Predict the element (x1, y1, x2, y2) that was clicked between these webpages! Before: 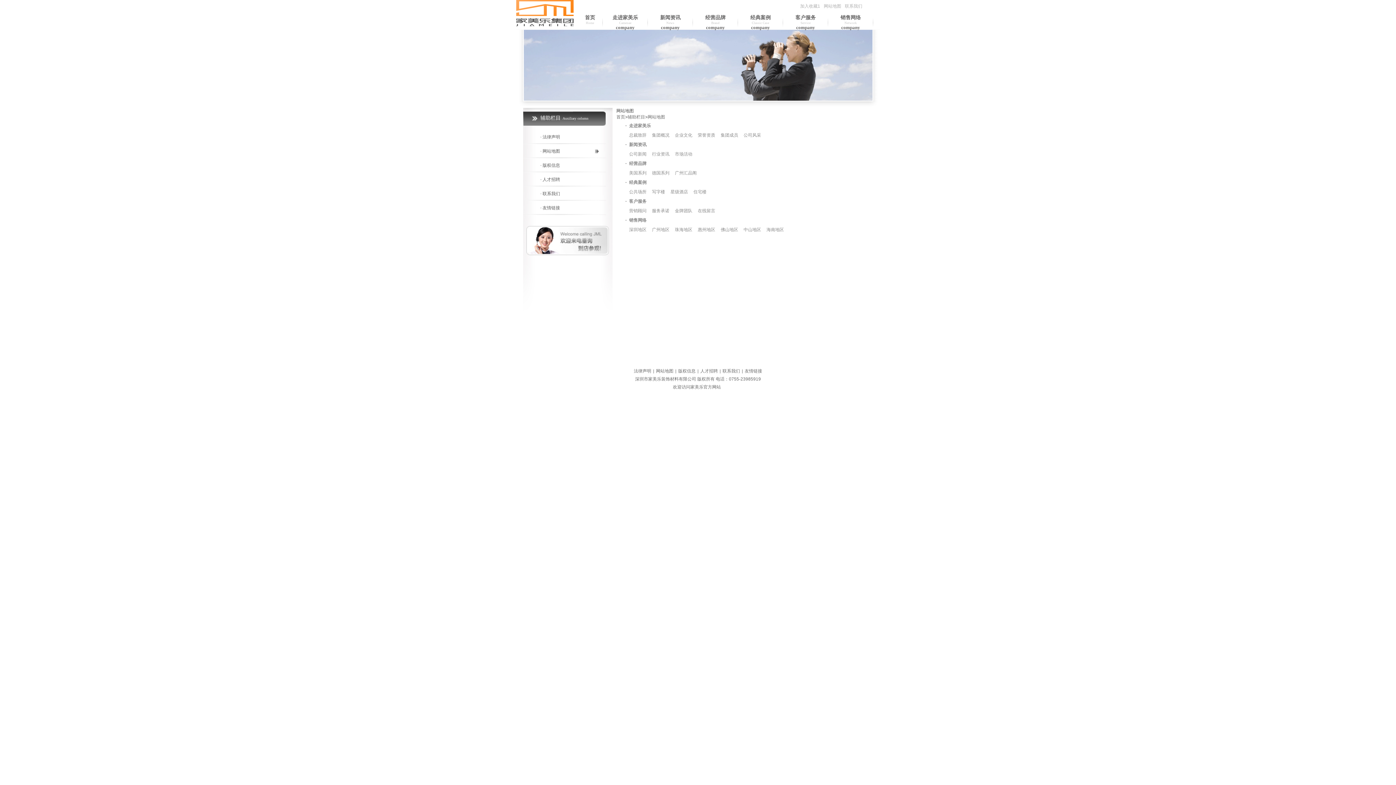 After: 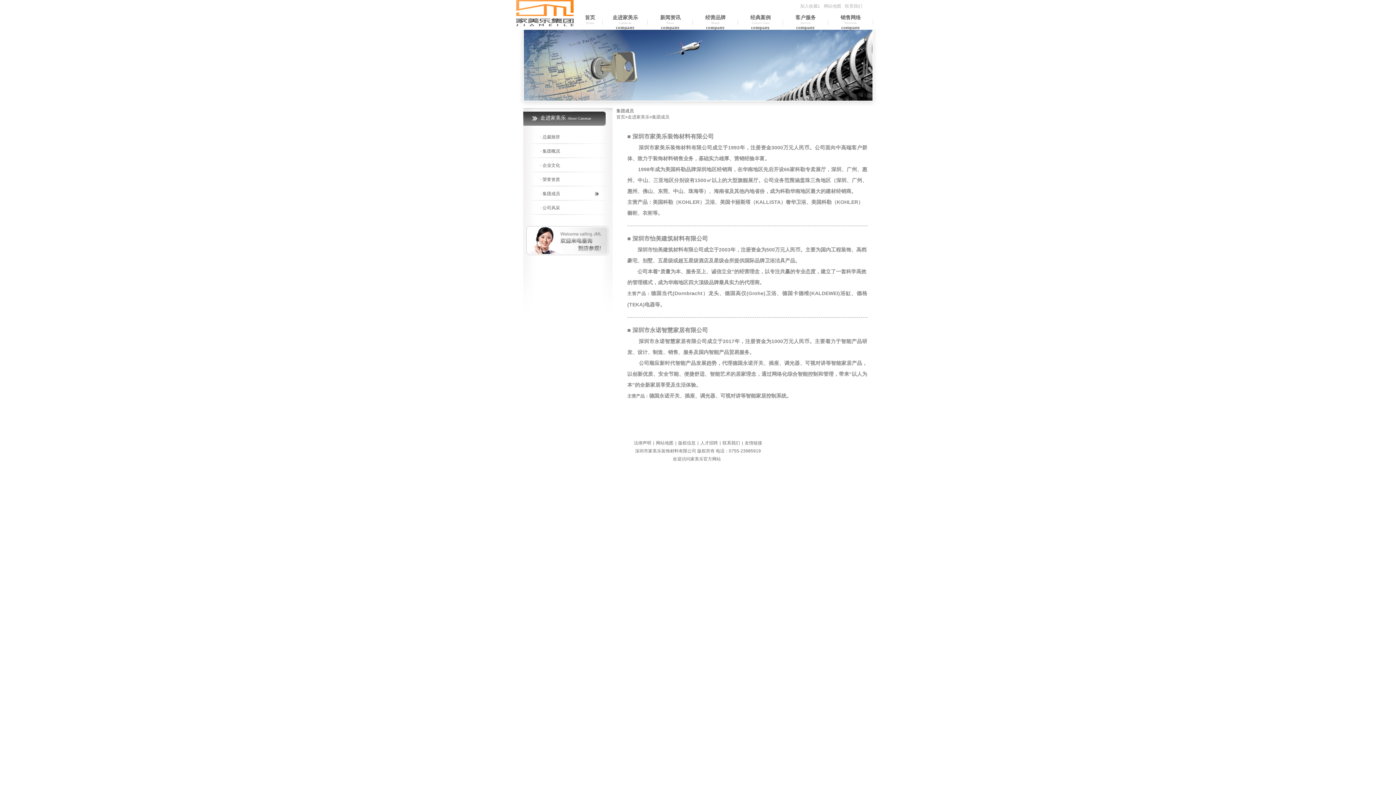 Action: bbox: (720, 131, 738, 139) label: 集团成员